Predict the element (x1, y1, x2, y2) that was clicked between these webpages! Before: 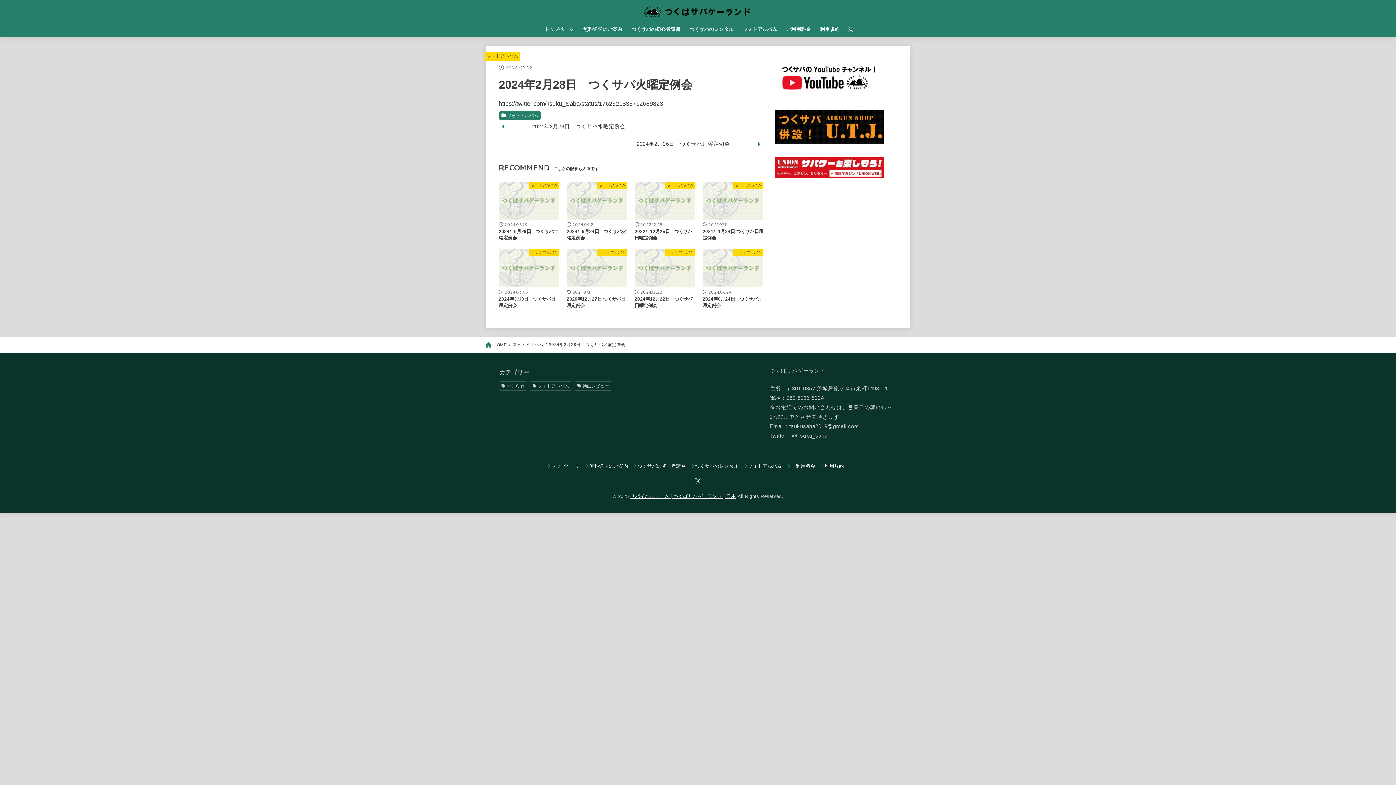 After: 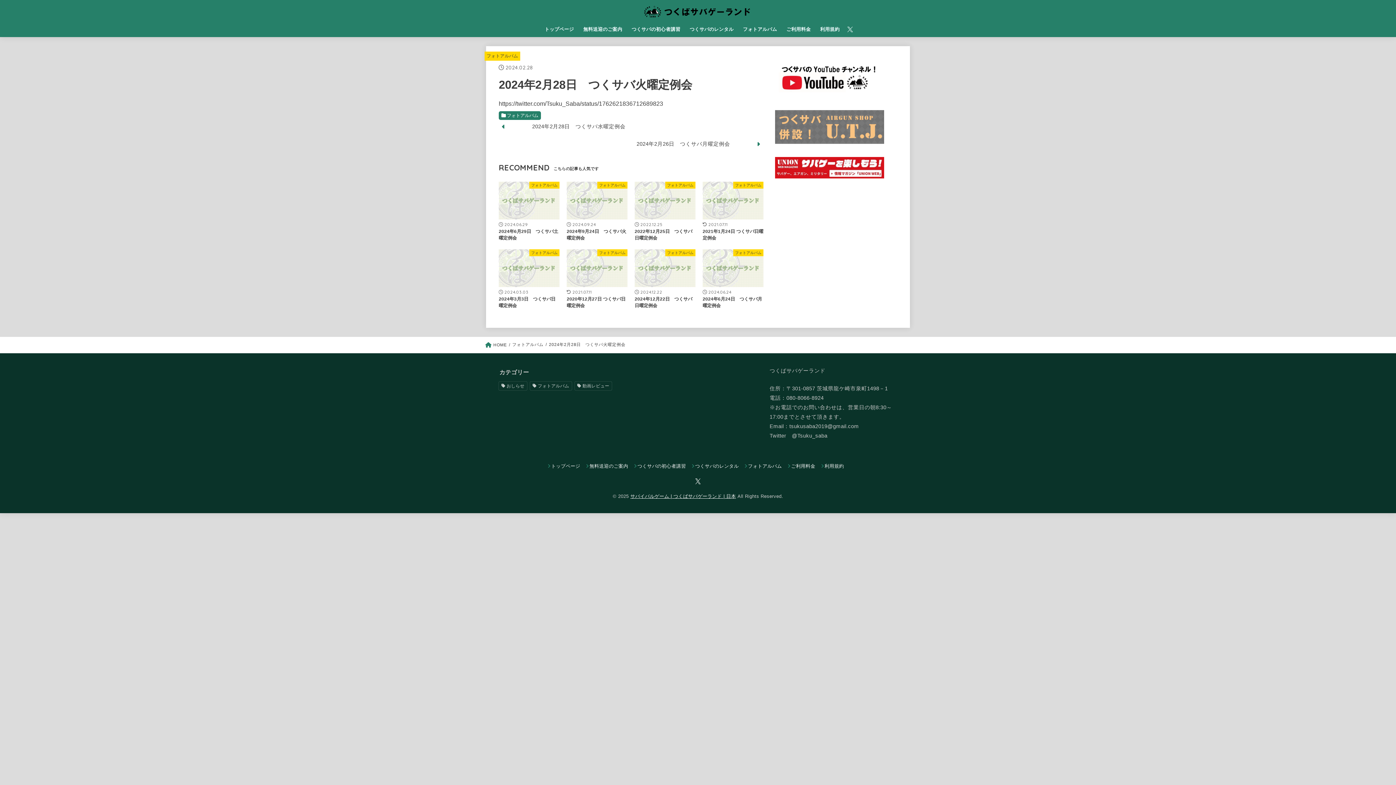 Action: bbox: (775, 136, 884, 141)